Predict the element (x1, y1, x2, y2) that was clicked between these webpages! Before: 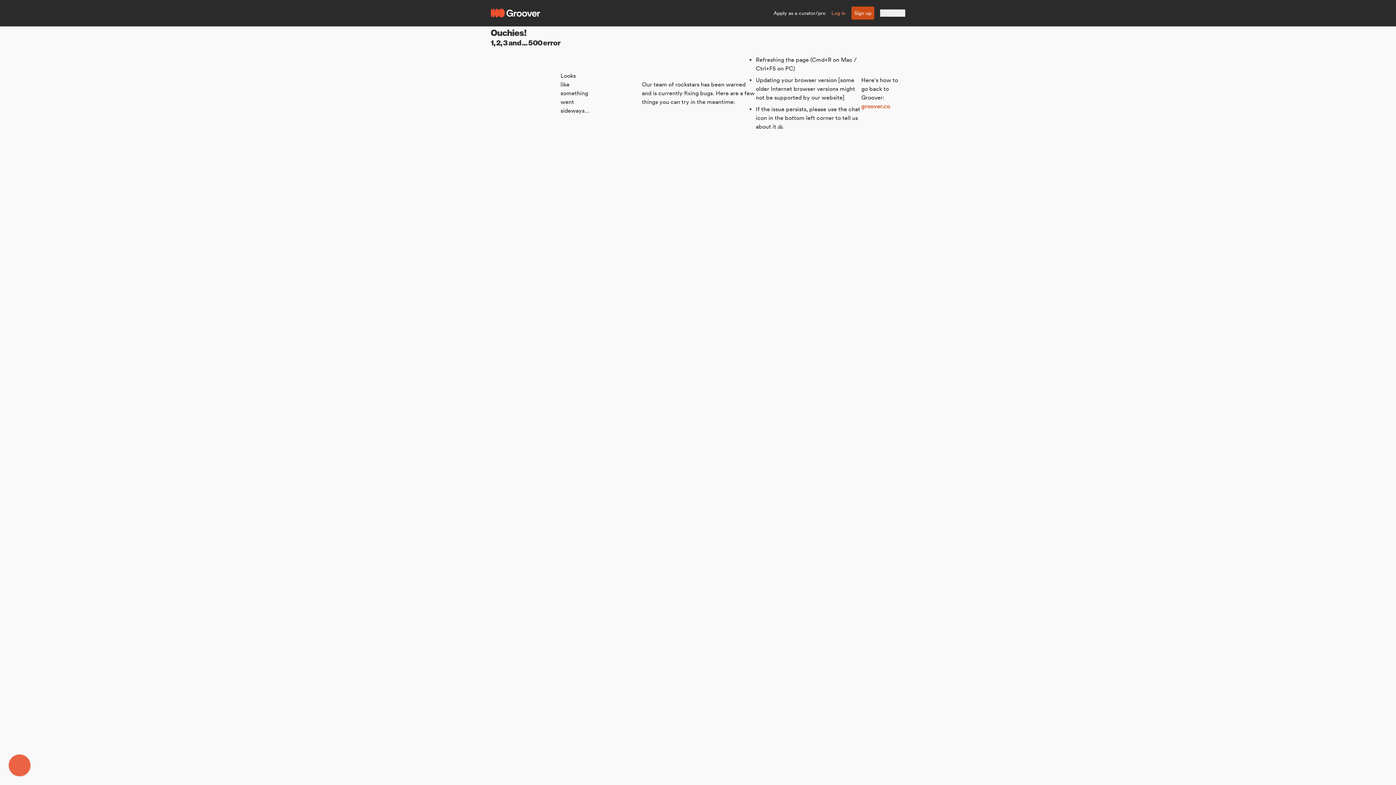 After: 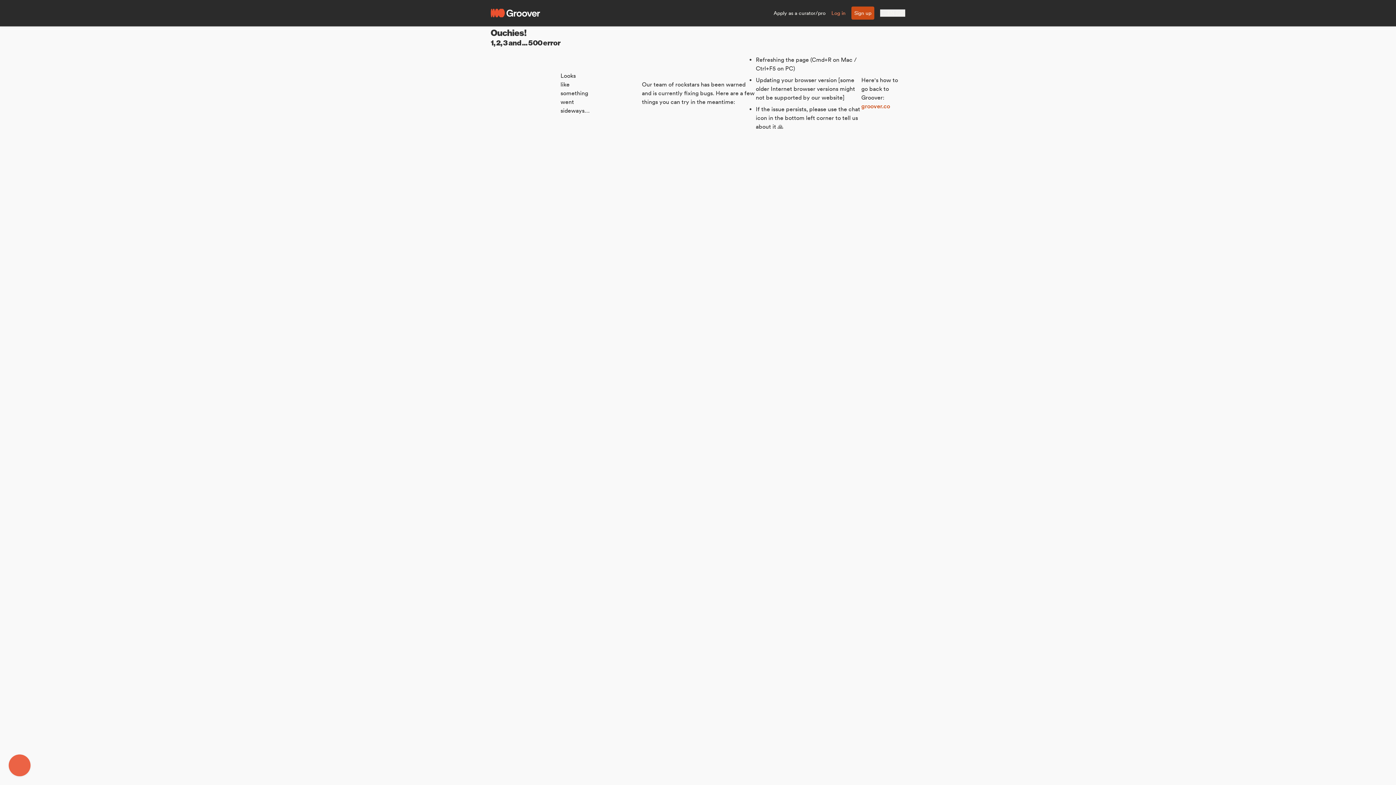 Action: bbox: (8, 754, 30, 776)